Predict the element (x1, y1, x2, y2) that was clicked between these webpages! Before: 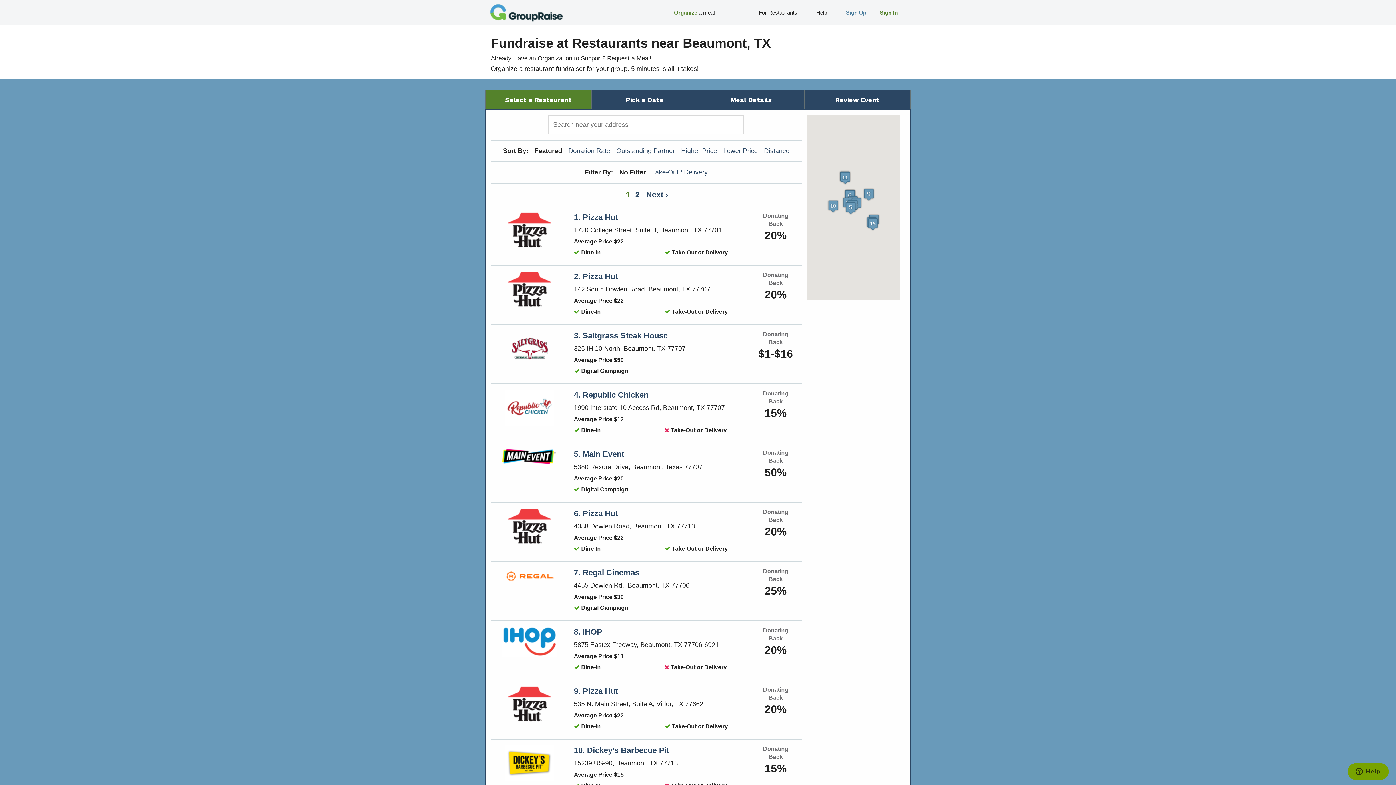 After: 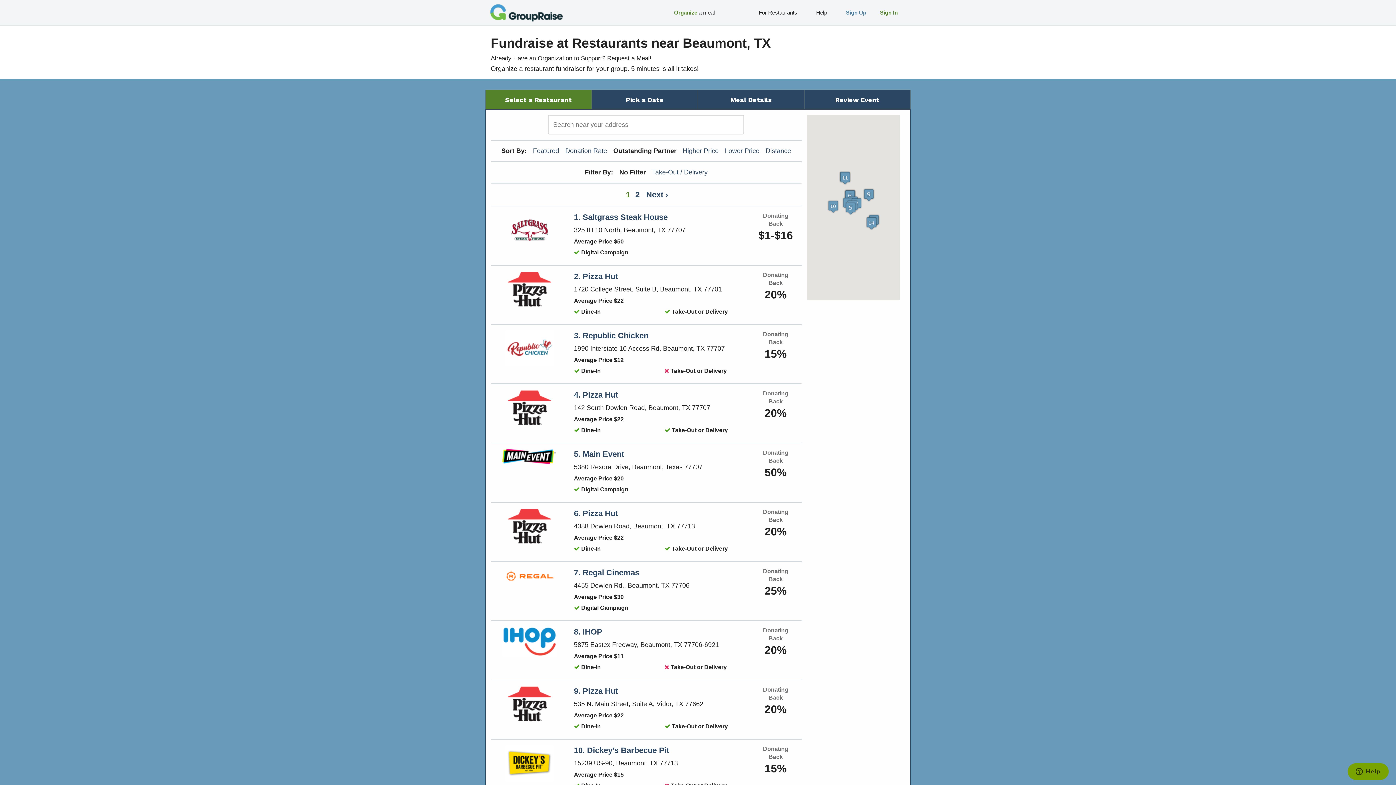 Action: bbox: (616, 147, 675, 154) label: Outstanding Partner